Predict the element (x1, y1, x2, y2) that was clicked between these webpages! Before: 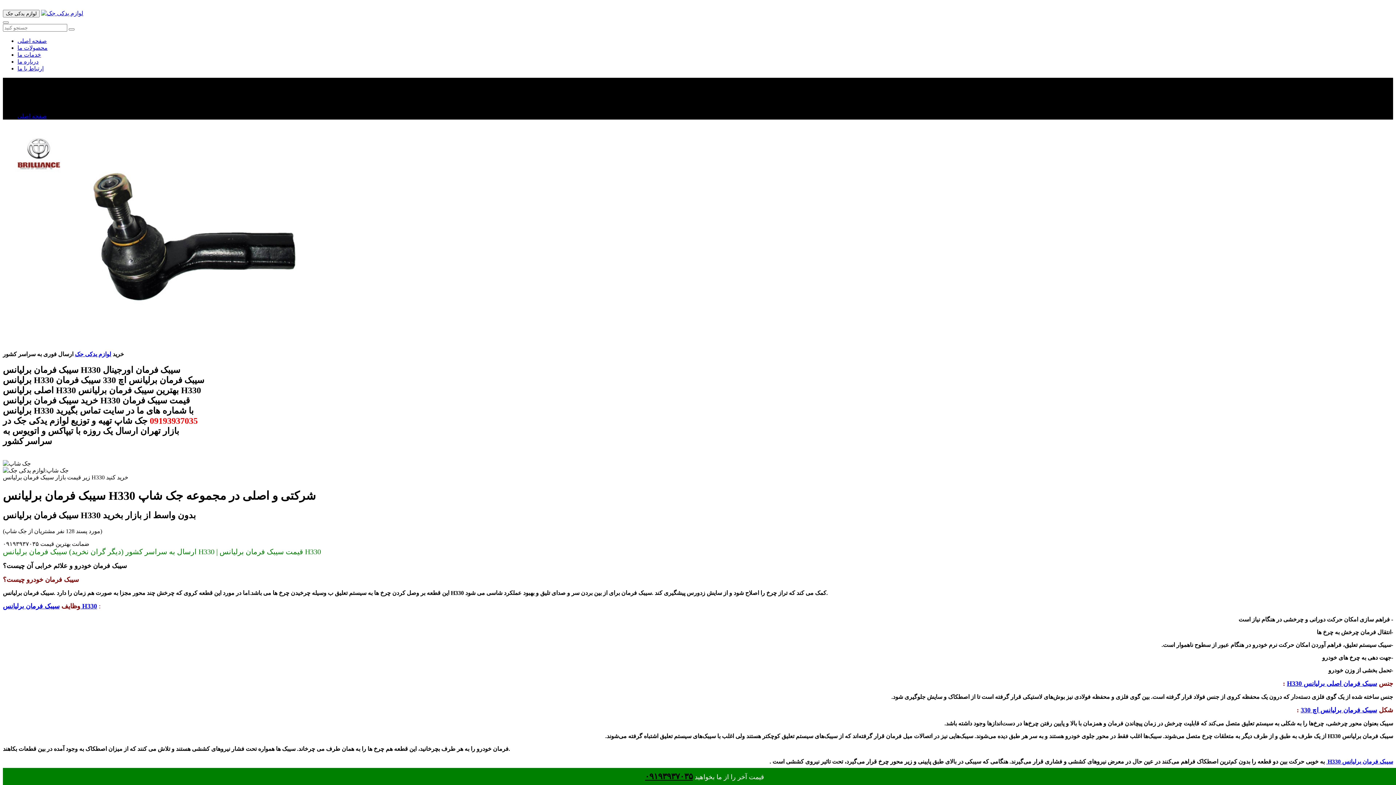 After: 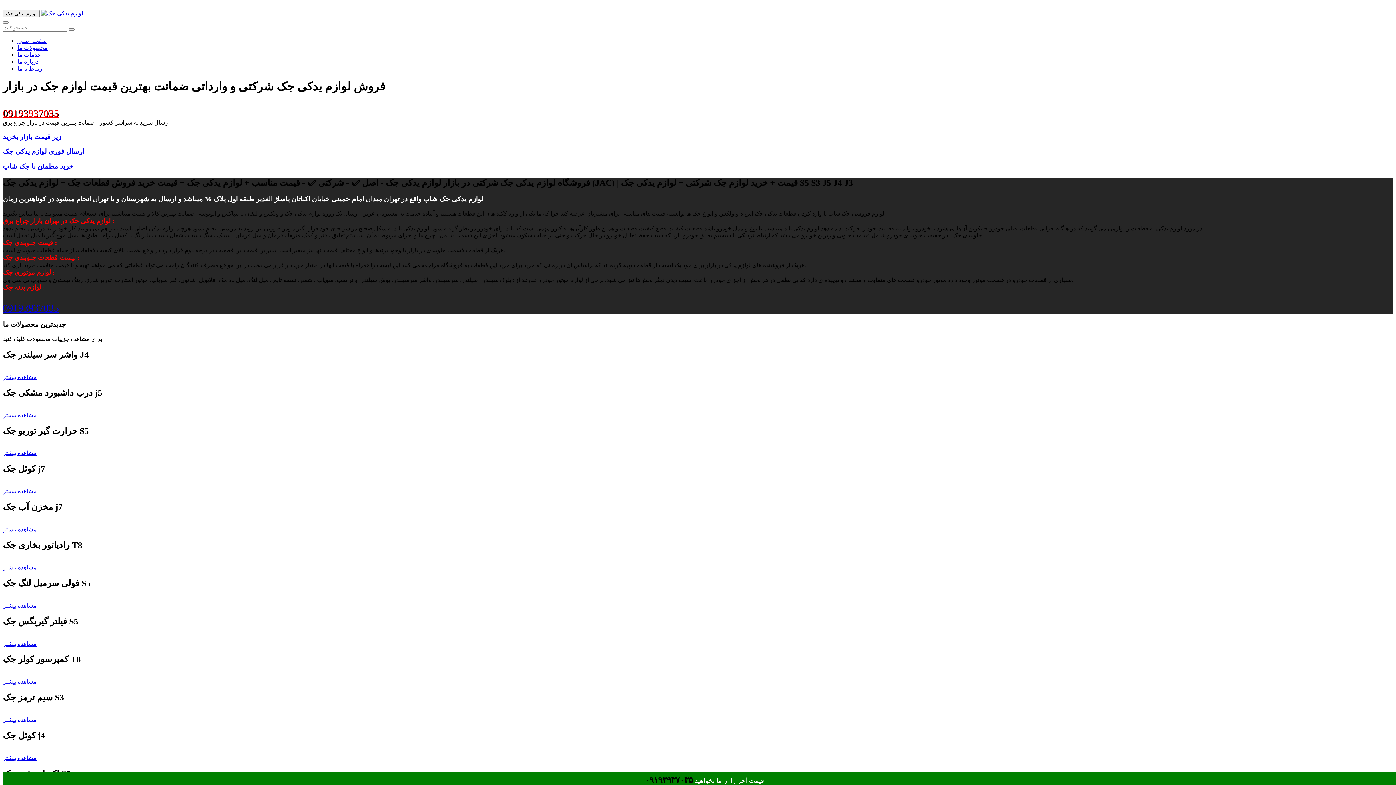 Action: bbox: (41, 10, 83, 16)